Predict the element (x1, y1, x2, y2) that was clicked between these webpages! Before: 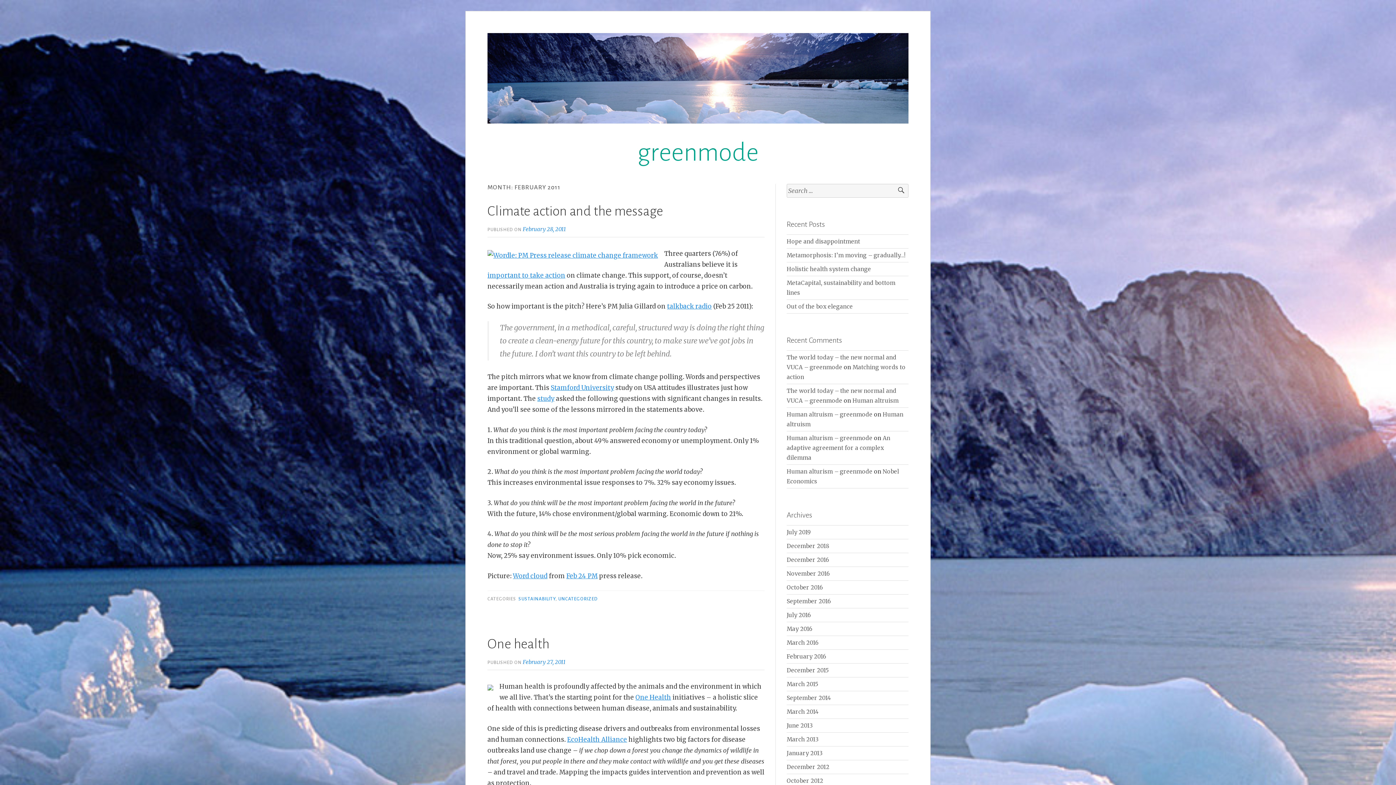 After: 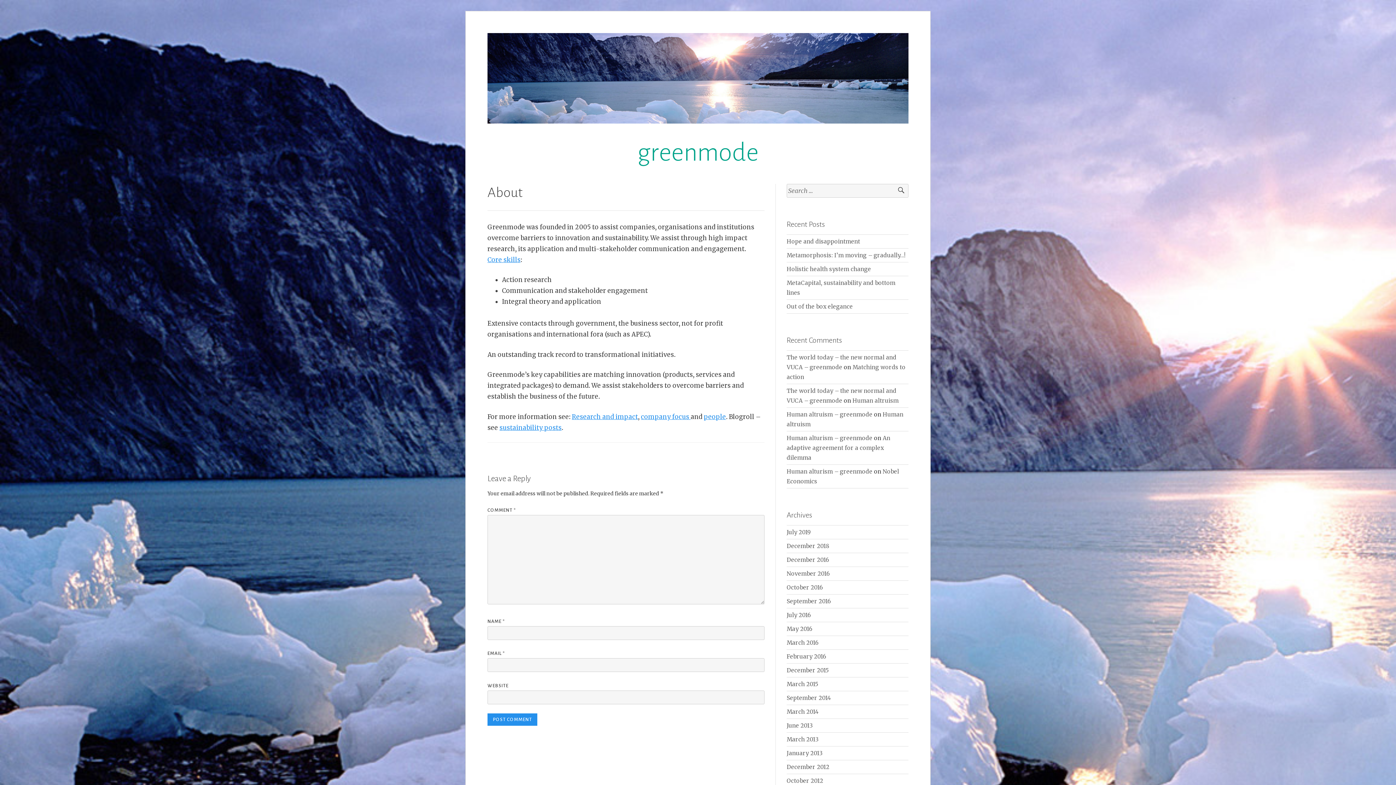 Action: label: greenmode bbox: (637, 138, 758, 166)